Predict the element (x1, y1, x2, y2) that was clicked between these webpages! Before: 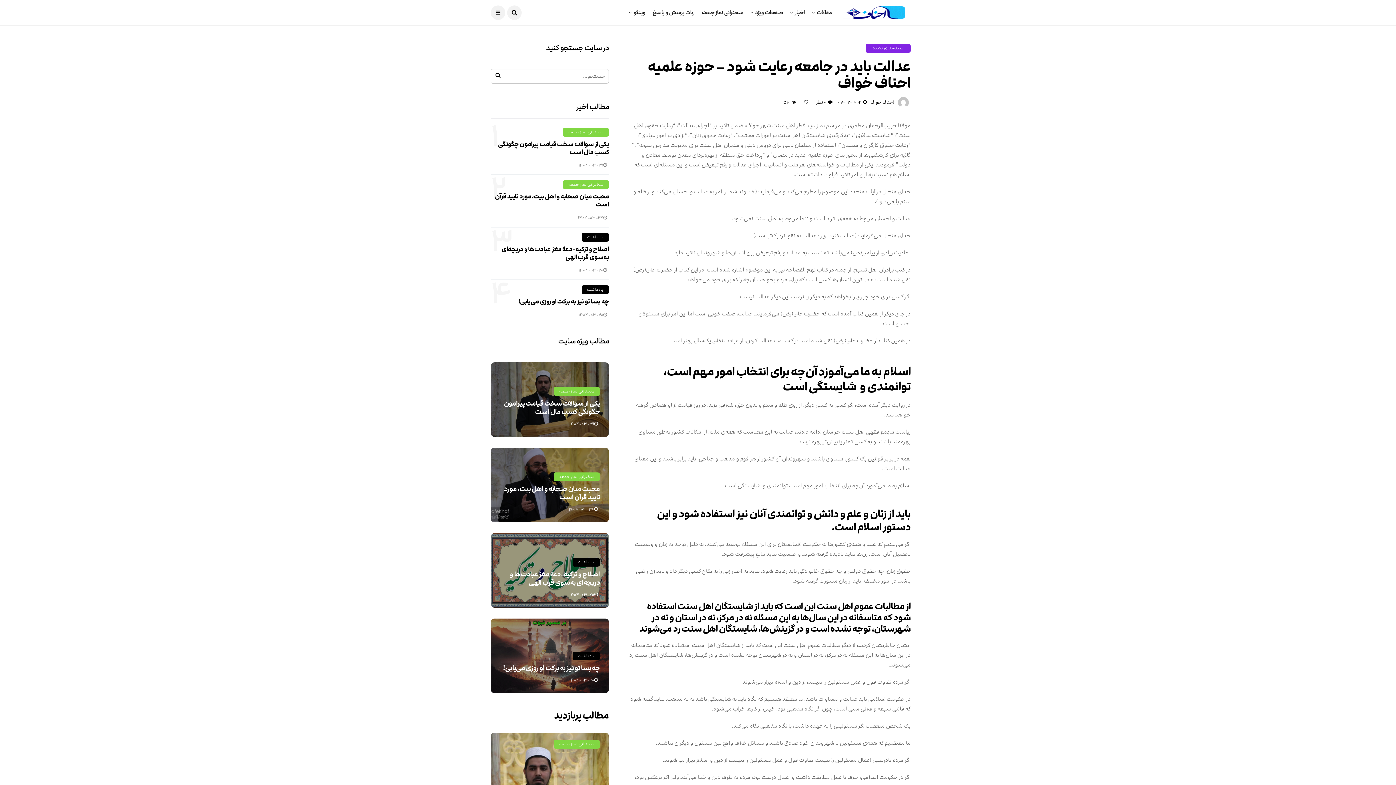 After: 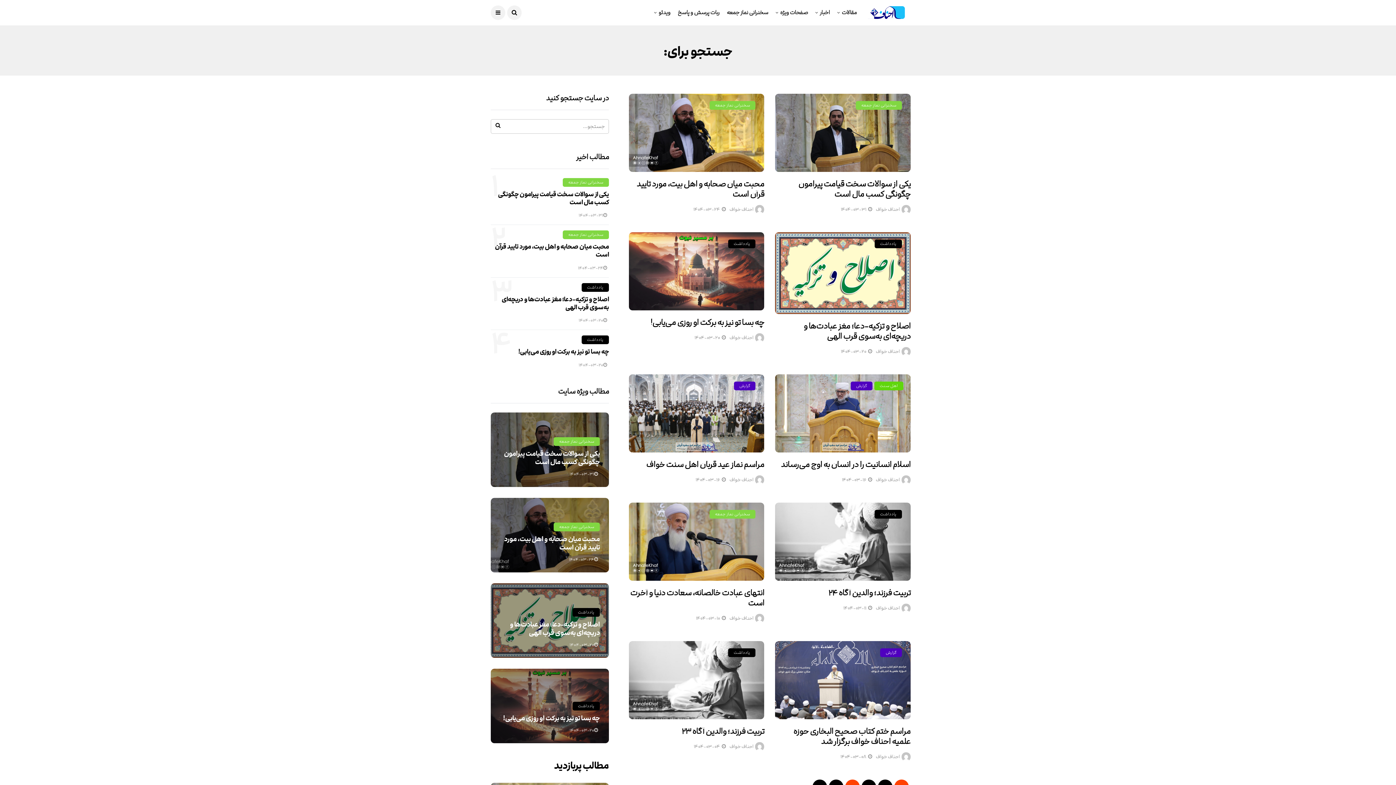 Action: bbox: (490, 68, 505, 82)